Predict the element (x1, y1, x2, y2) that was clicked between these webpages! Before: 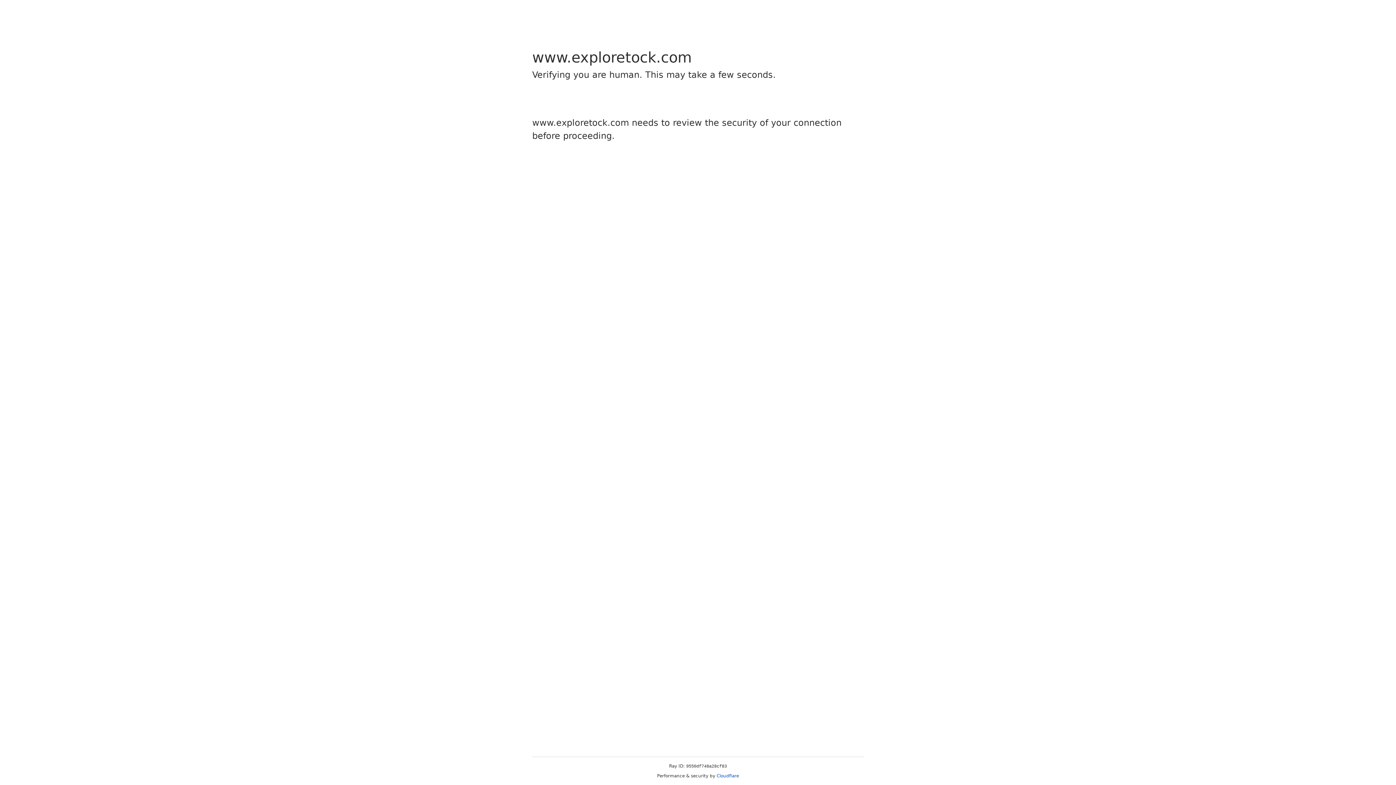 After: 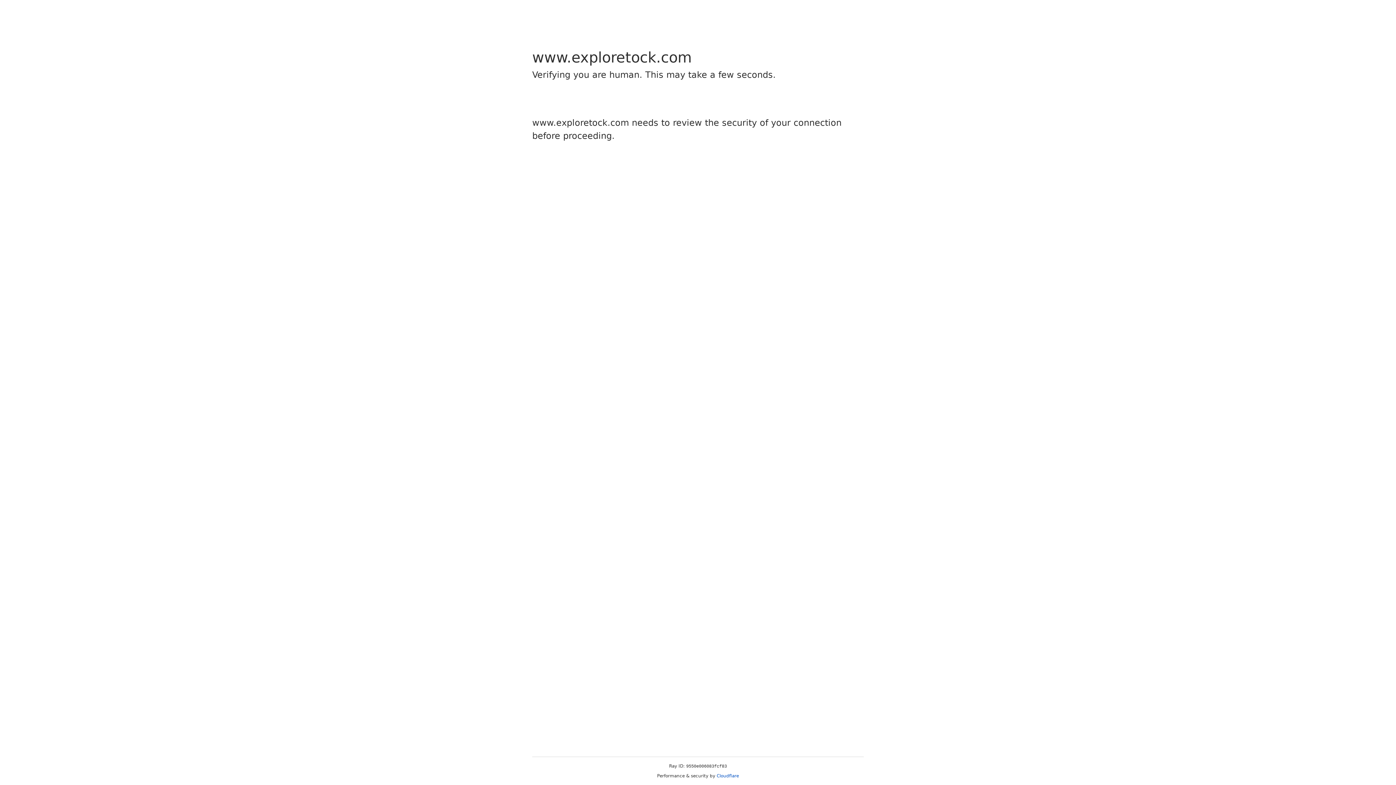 Action: label: Cloudflare bbox: (716, 773, 739, 778)